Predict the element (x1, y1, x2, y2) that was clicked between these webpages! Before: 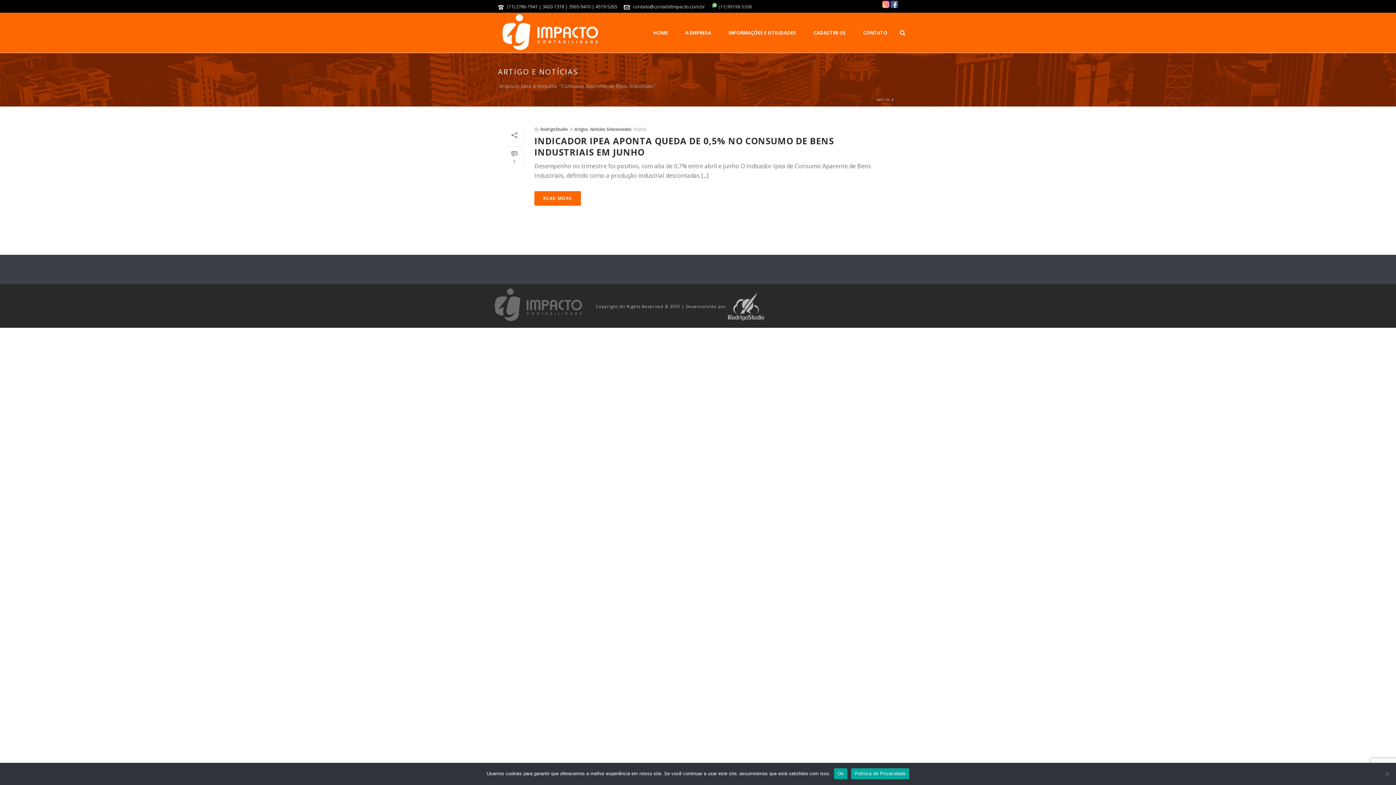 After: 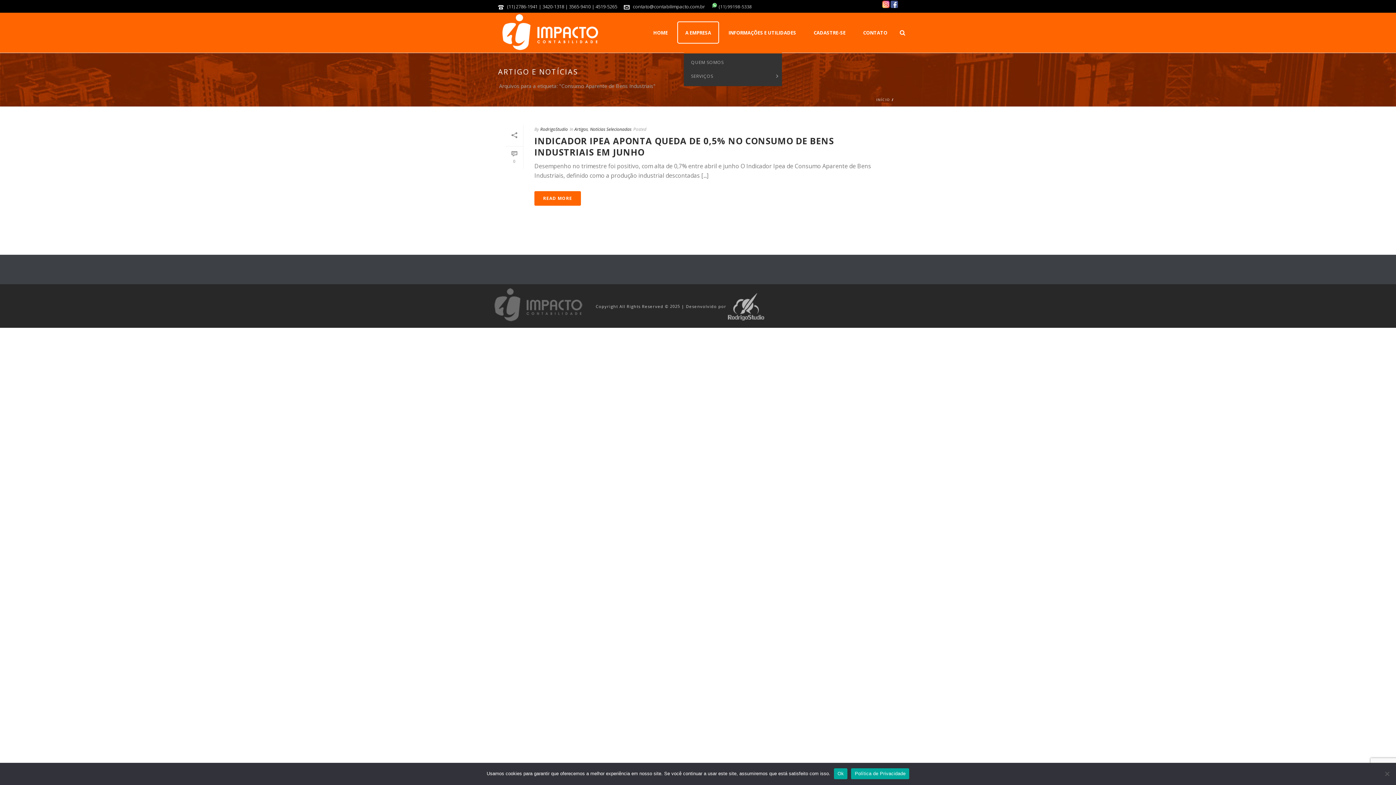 Action: label: A EMPRESA bbox: (677, 21, 719, 43)